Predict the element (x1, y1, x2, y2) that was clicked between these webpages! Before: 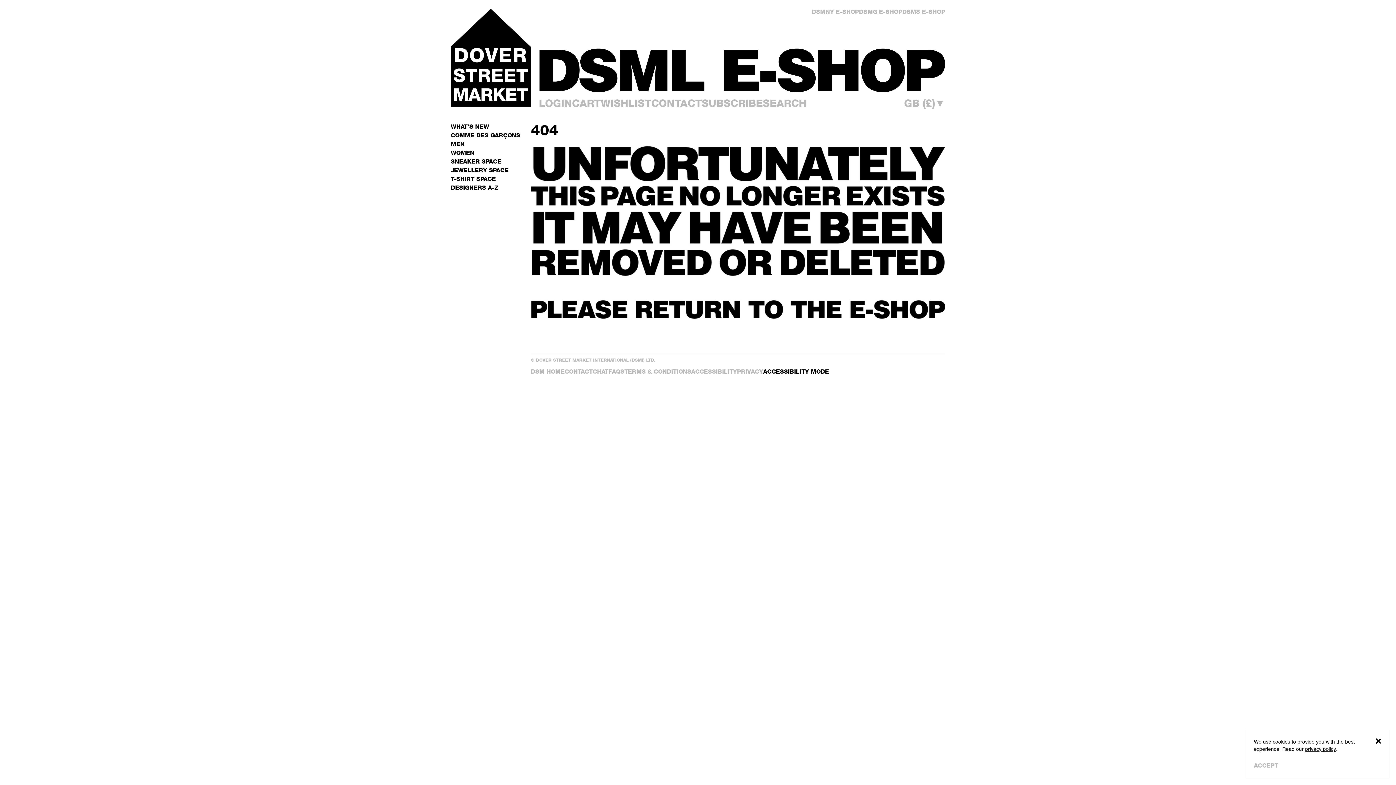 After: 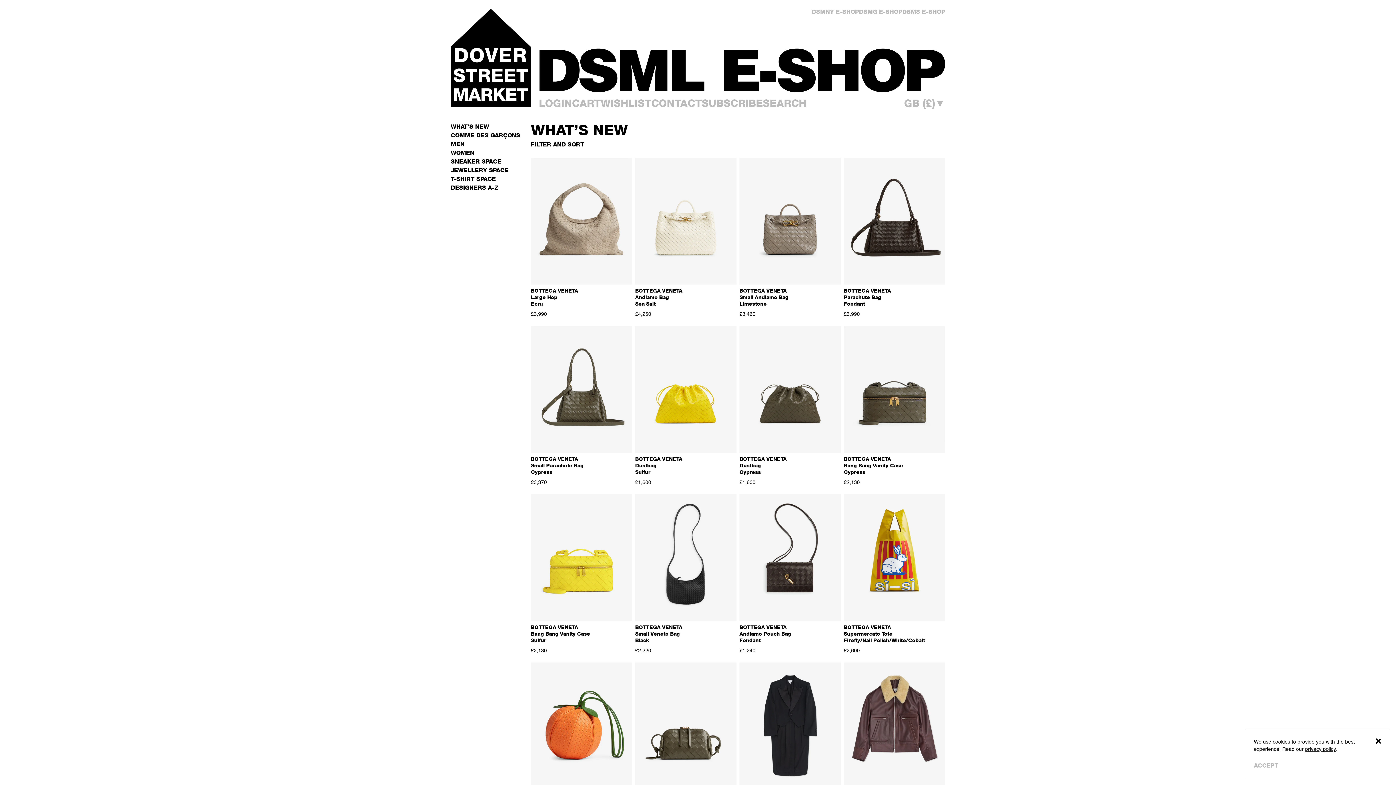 Action: label: WHAT’S NEW bbox: (450, 123, 489, 130)